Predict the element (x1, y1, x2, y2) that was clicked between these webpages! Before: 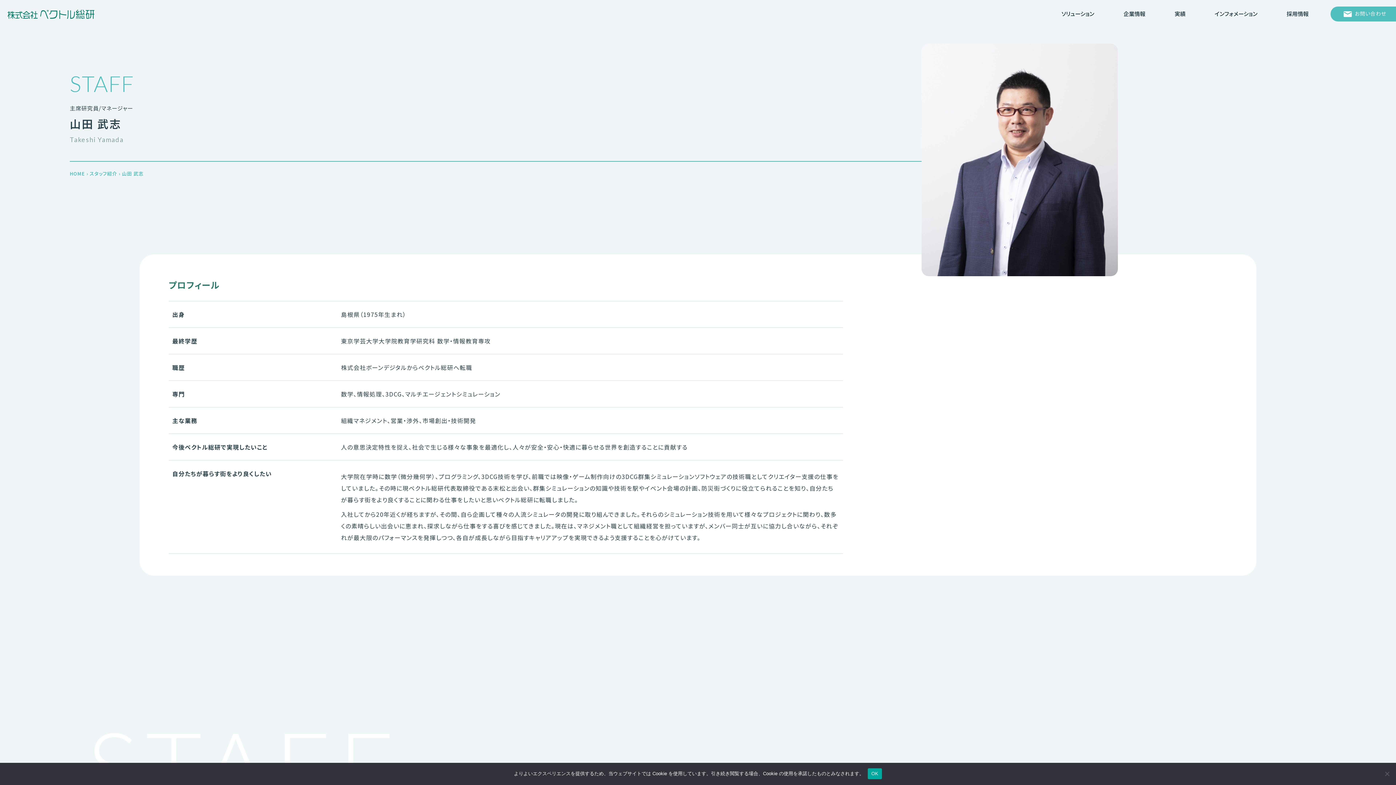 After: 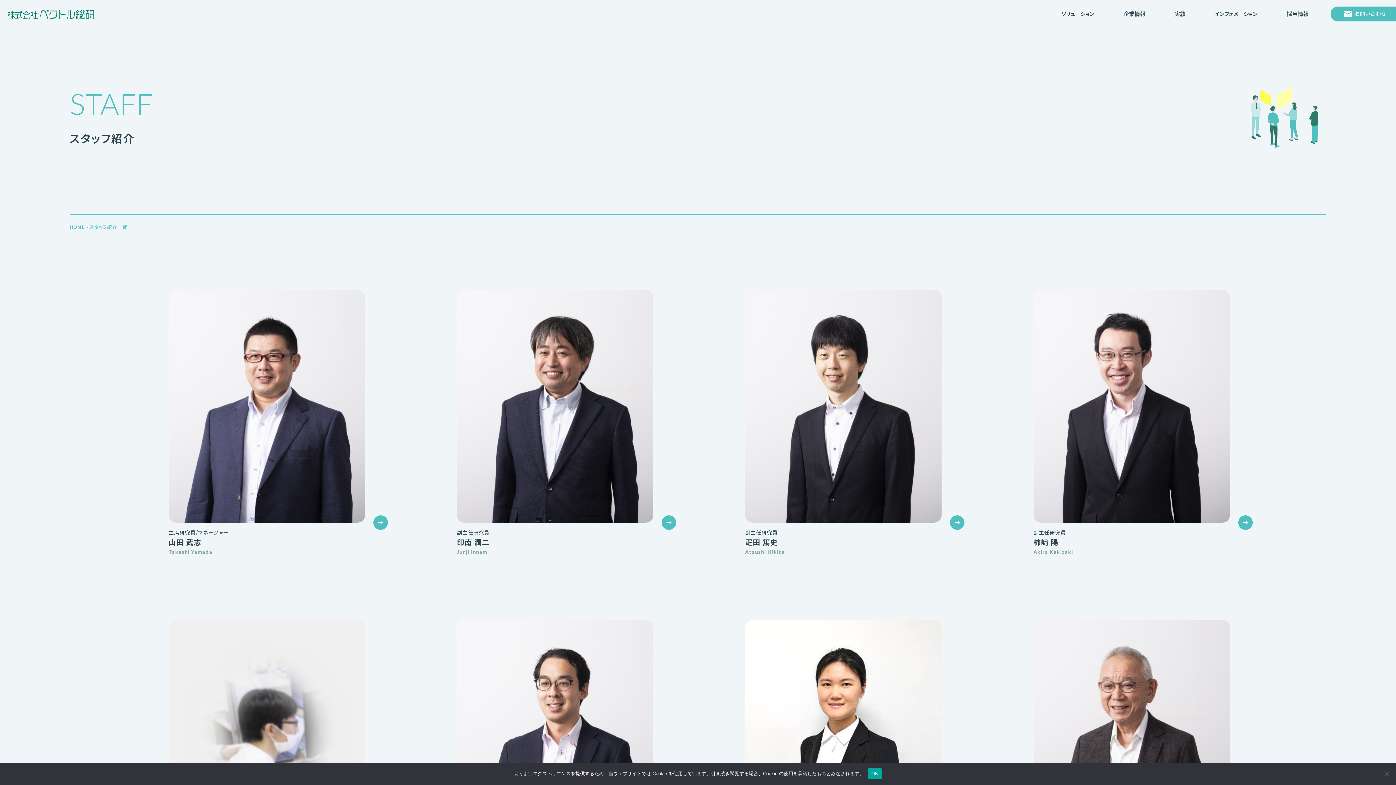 Action: label: スタッフ紹介 bbox: (89, 170, 117, 177)